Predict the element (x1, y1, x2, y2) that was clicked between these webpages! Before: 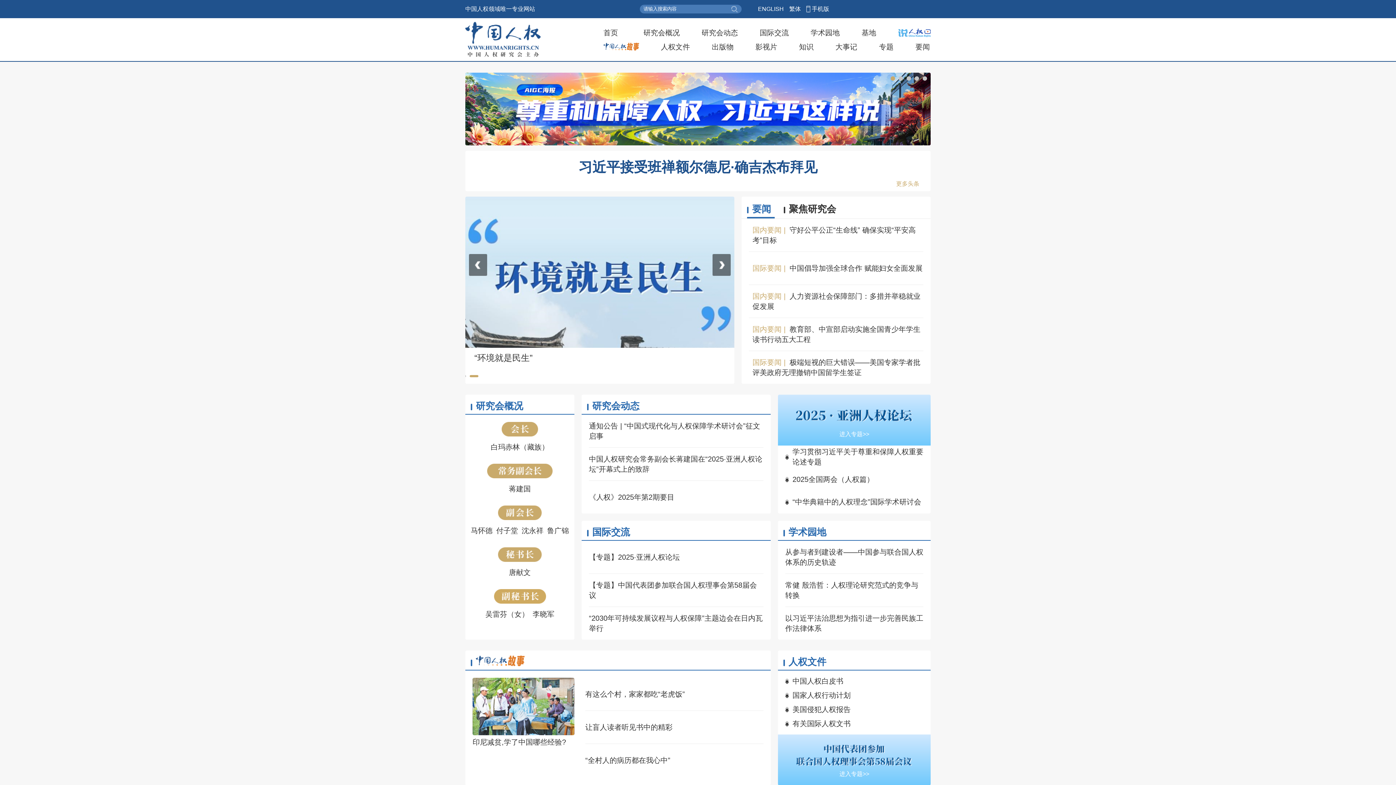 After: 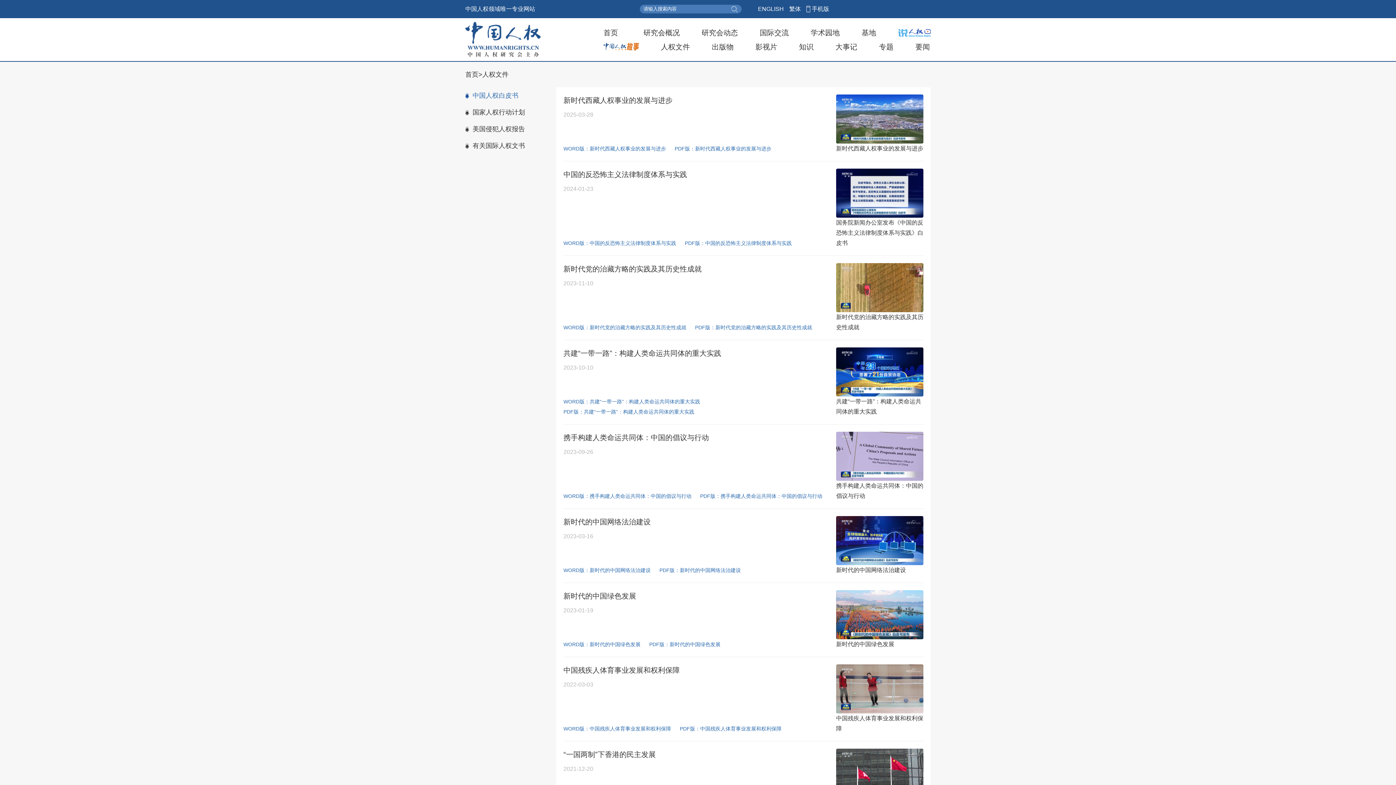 Action: label: 人权文件 bbox: (661, 41, 690, 51)